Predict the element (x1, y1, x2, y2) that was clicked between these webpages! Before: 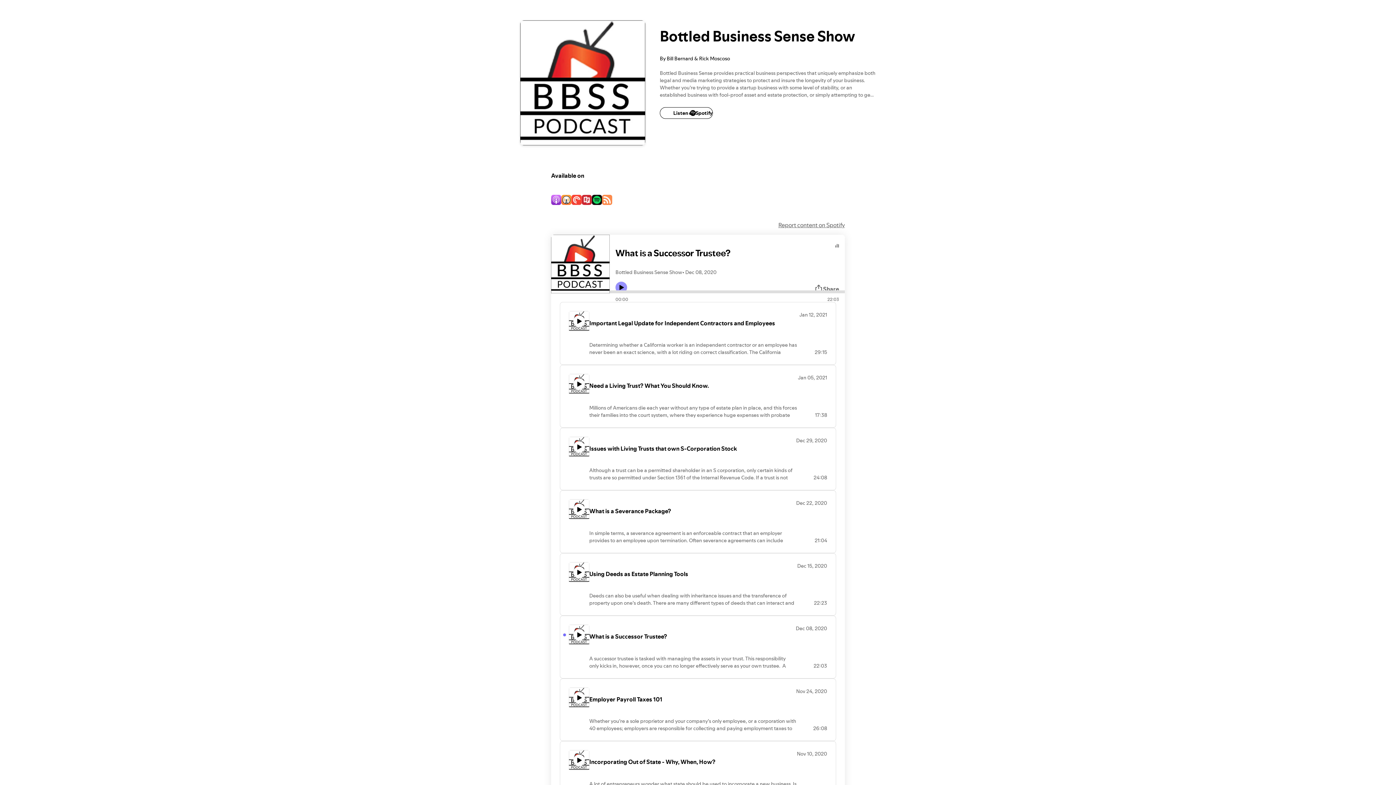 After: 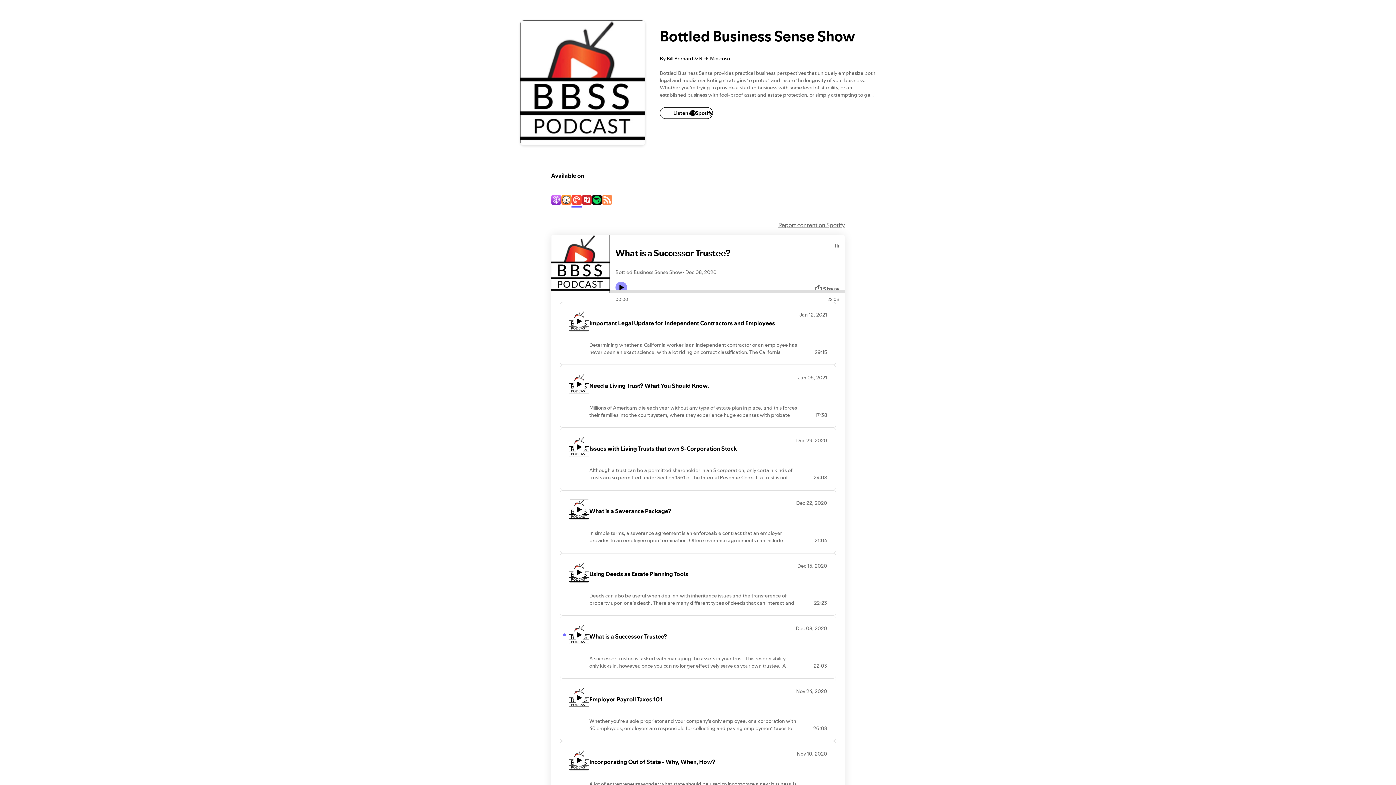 Action: bbox: (571, 195, 581, 206)